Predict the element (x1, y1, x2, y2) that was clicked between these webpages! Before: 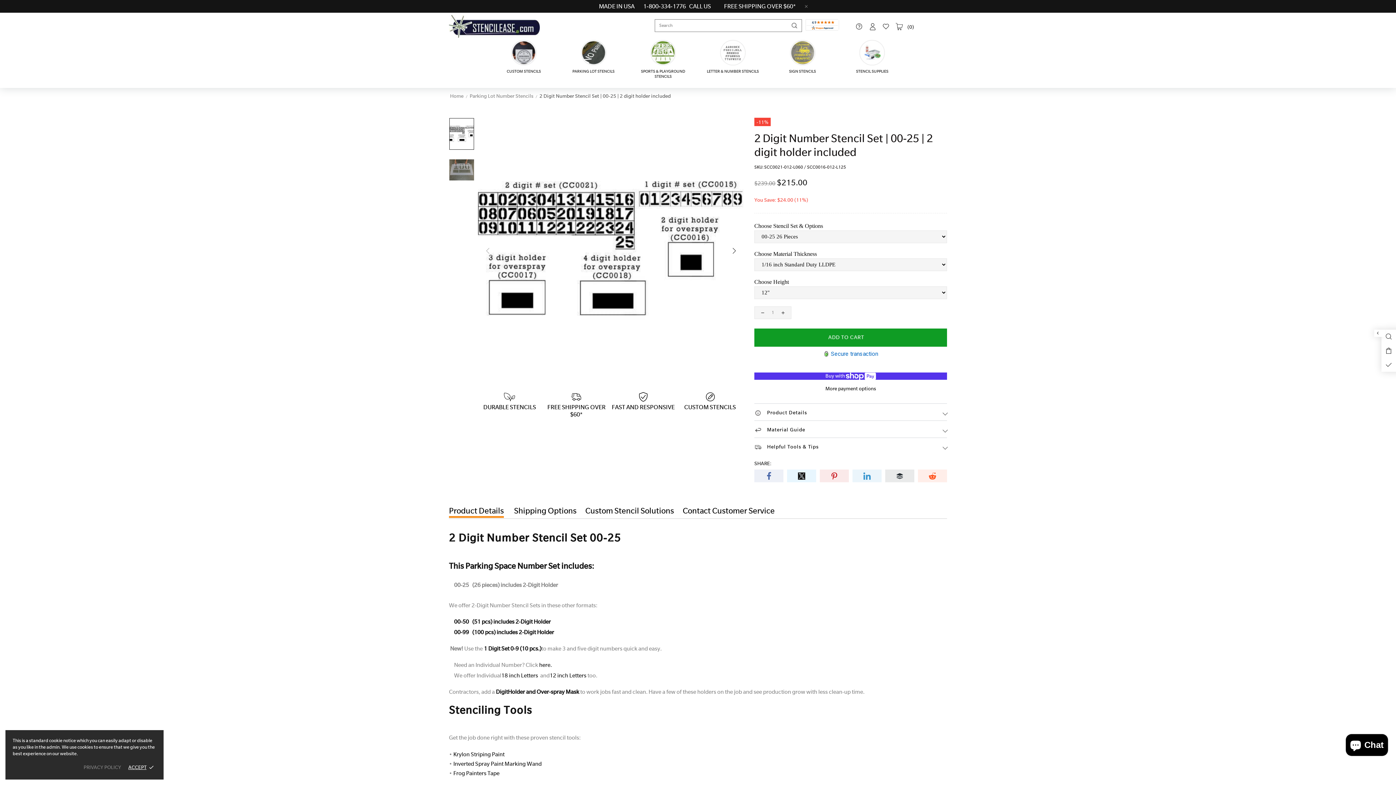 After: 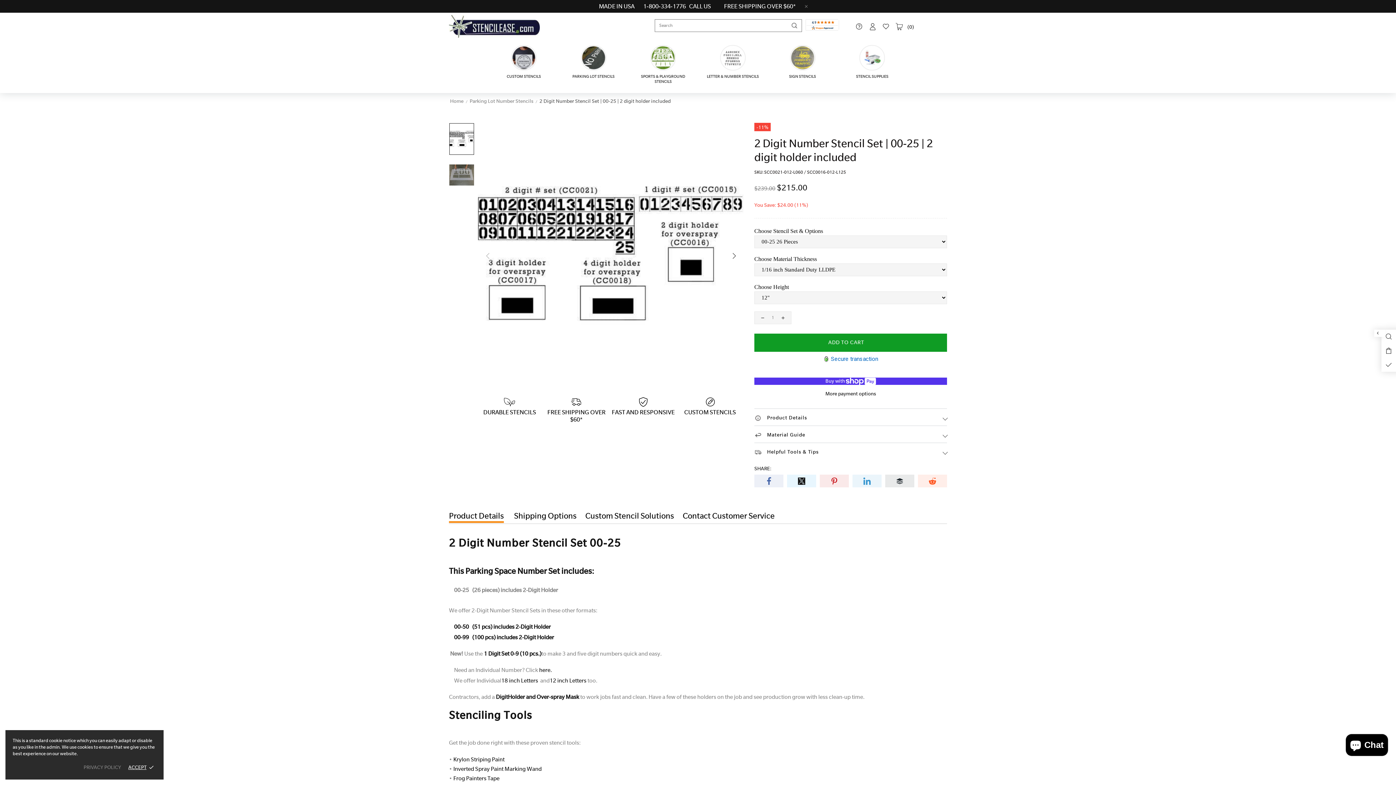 Action: bbox: (453, 759, 541, 769) label: Inverted Spray Paint Marking Wand